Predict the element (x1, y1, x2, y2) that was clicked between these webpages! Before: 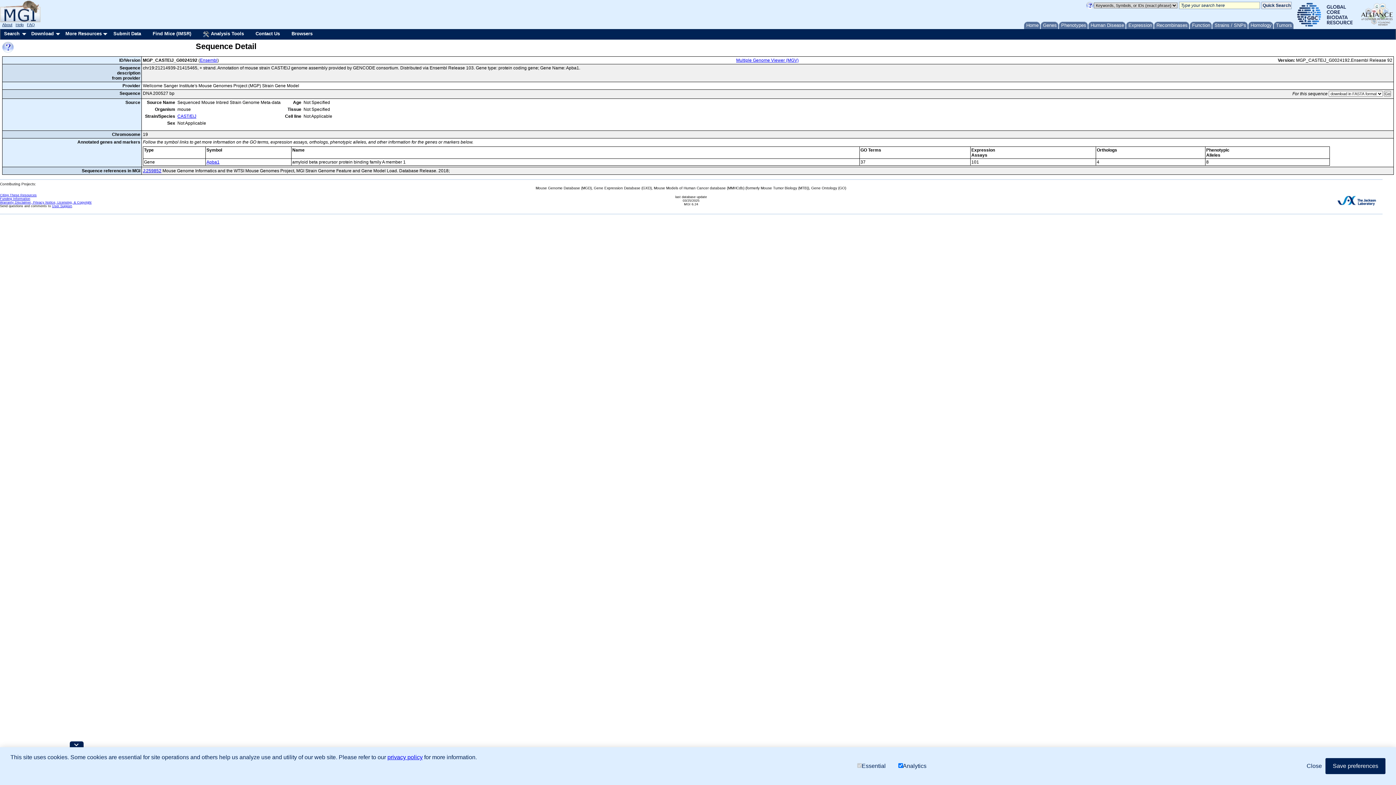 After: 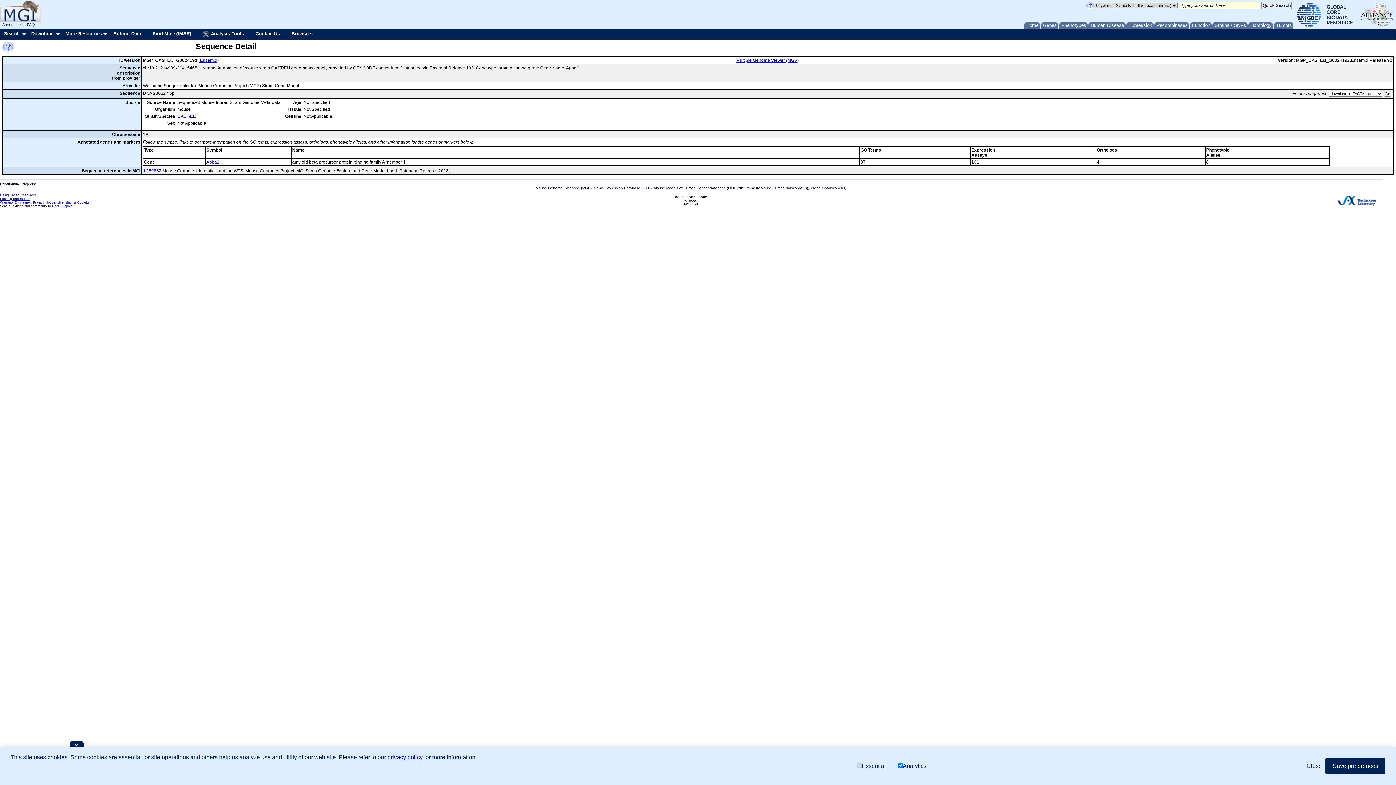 Action: bbox: (1357, 22, 1394, 27)